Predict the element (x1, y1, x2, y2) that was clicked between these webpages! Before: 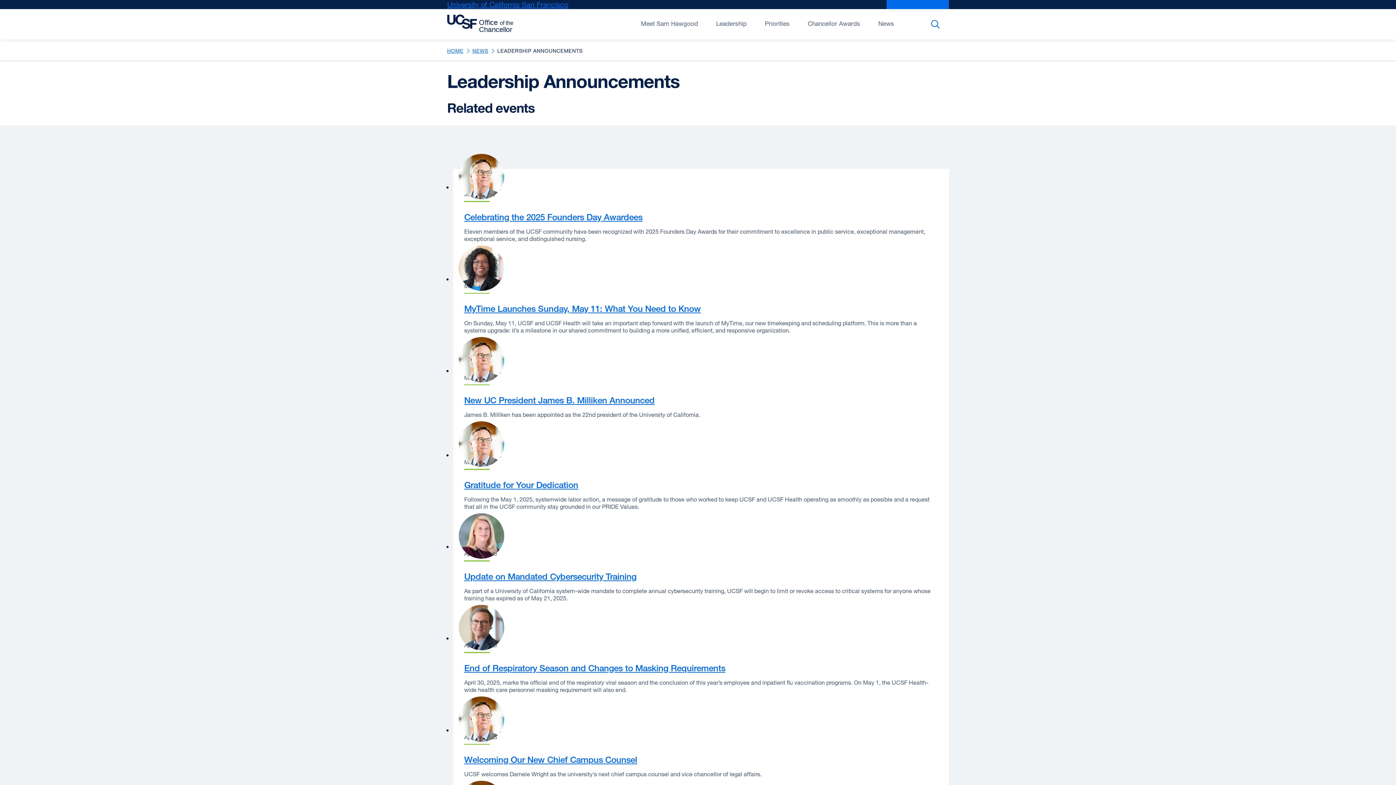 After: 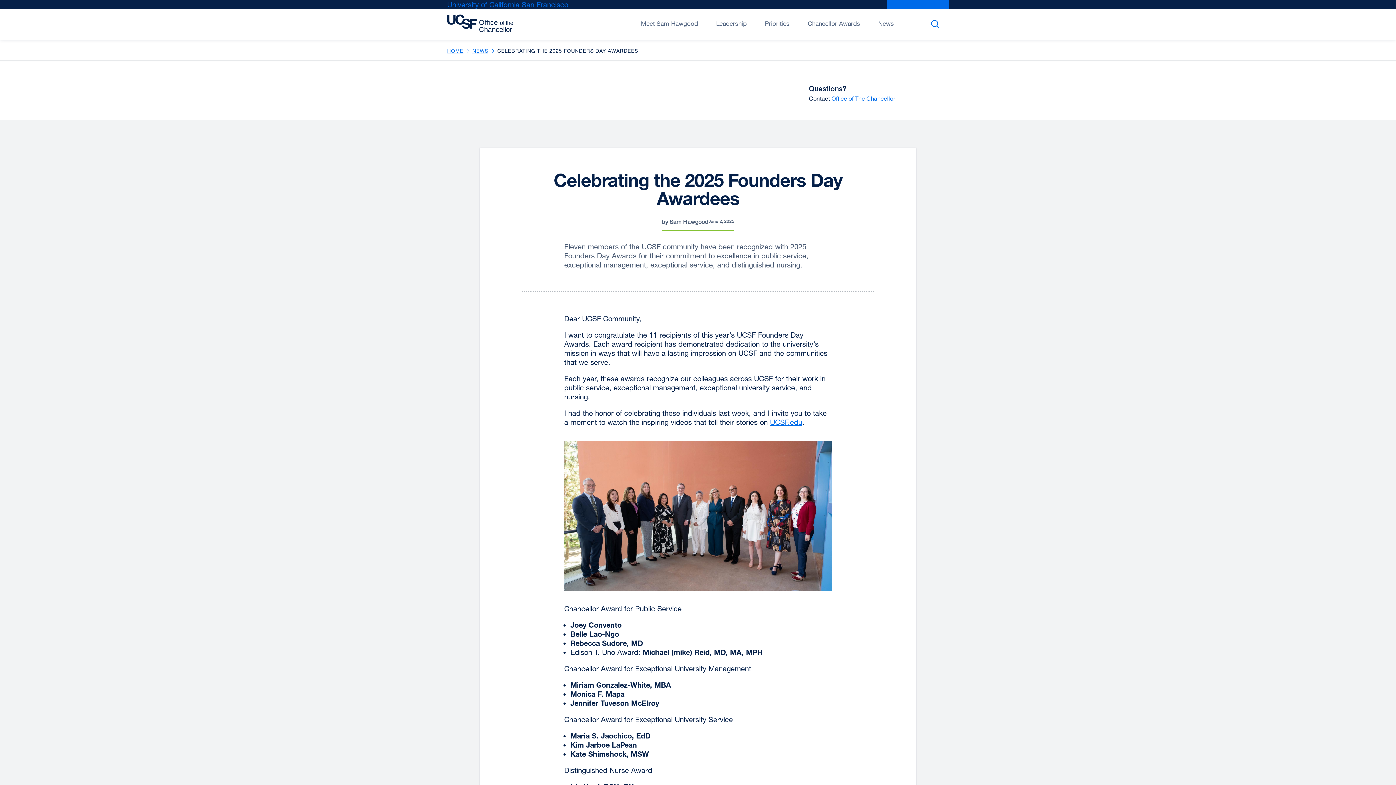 Action: label: Celebrating the 2025 Founders Day Awardees bbox: (464, 211, 642, 222)